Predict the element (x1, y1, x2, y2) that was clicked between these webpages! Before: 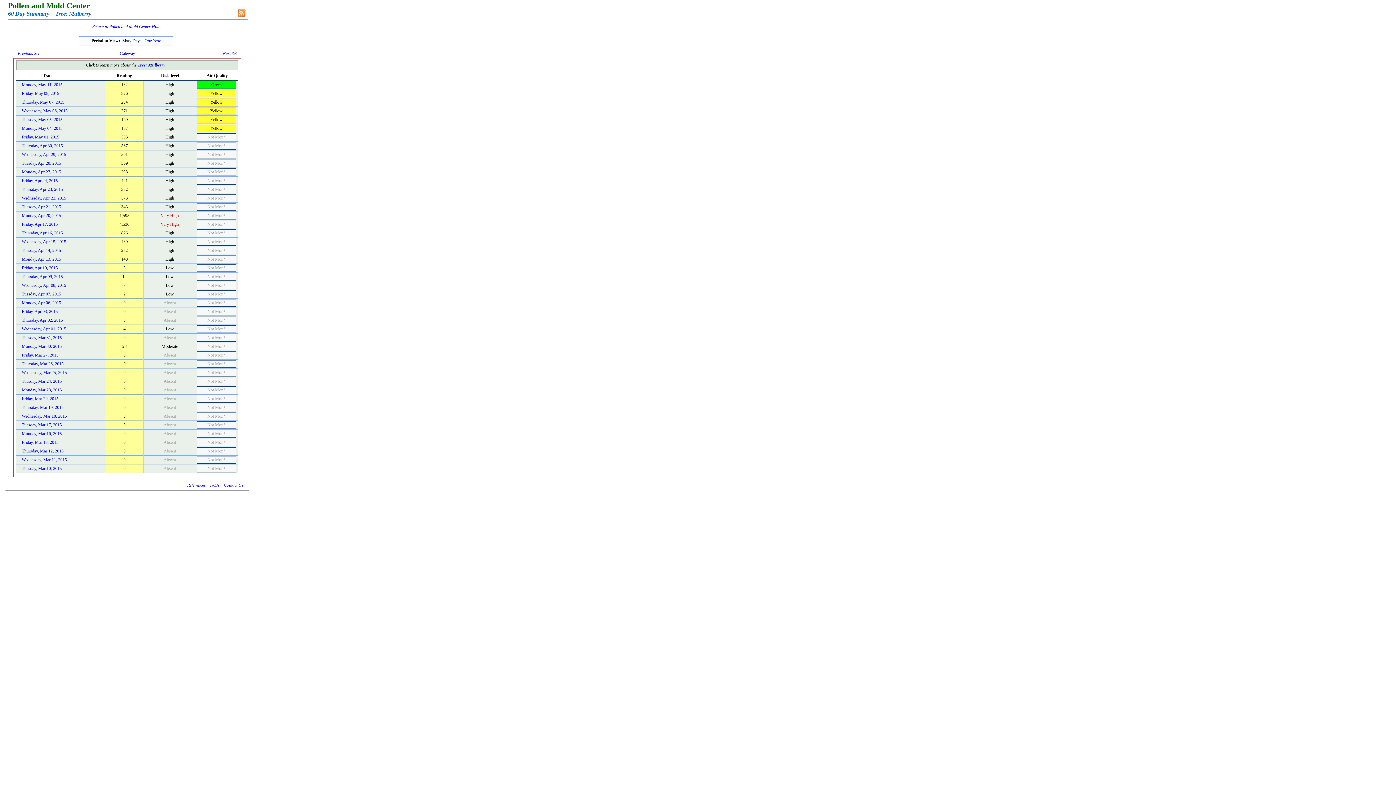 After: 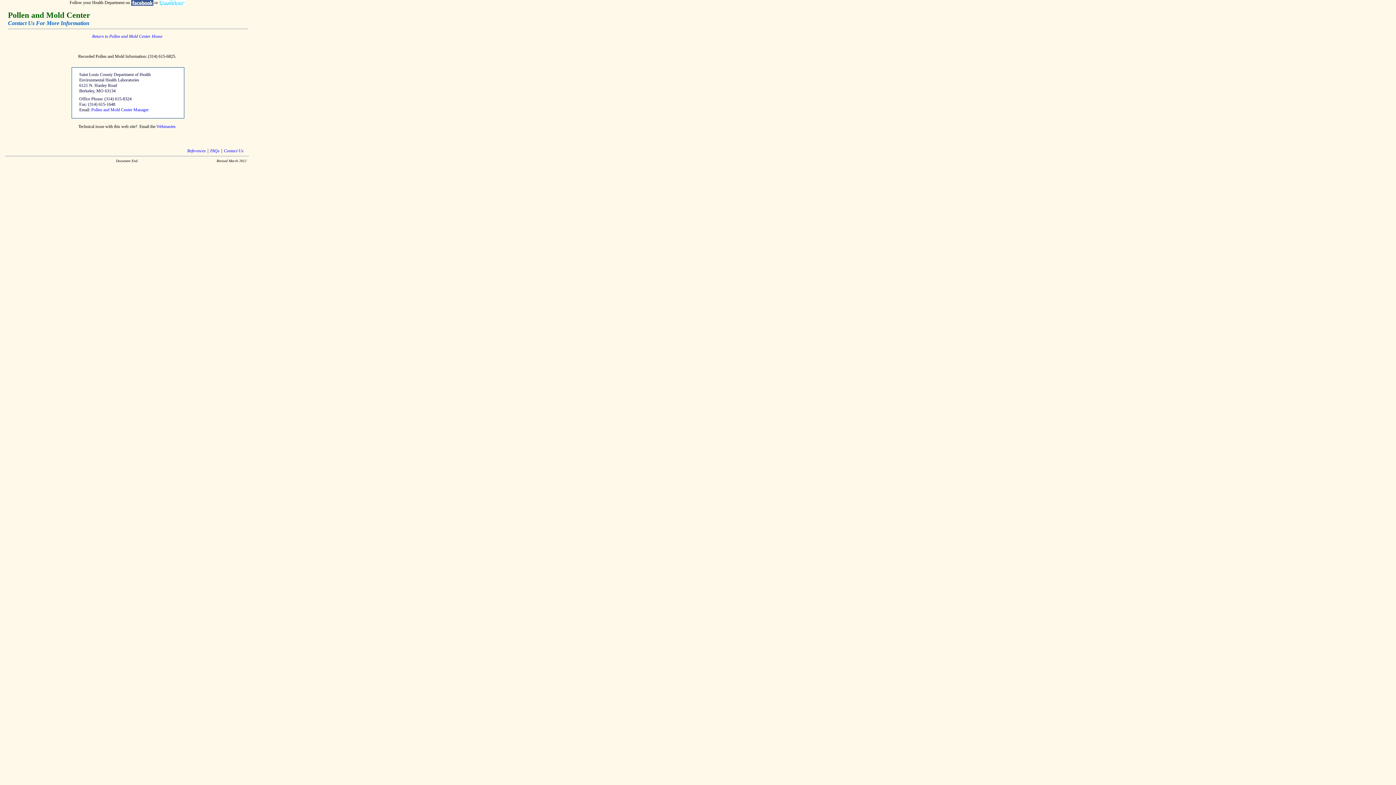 Action: bbox: (224, 482, 243, 488) label: Contact Us